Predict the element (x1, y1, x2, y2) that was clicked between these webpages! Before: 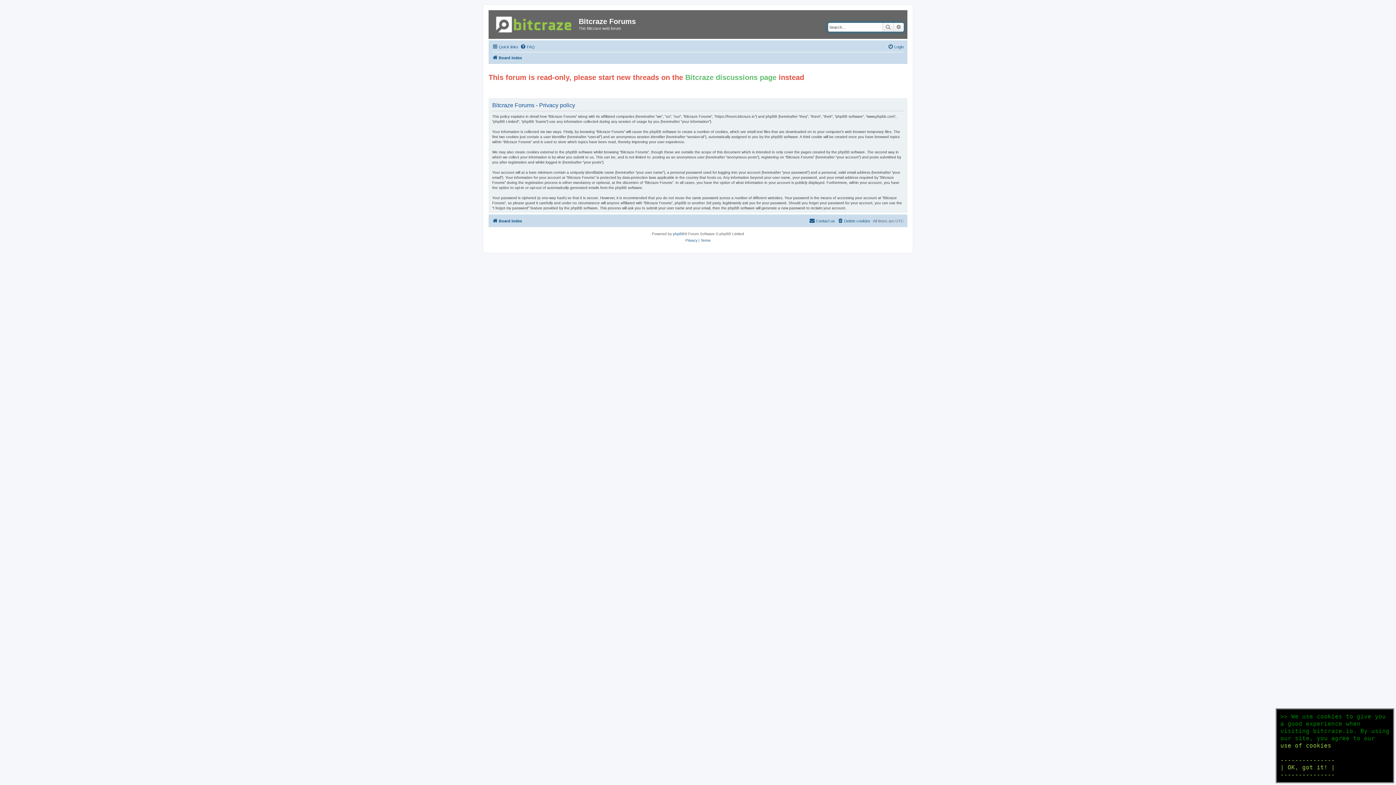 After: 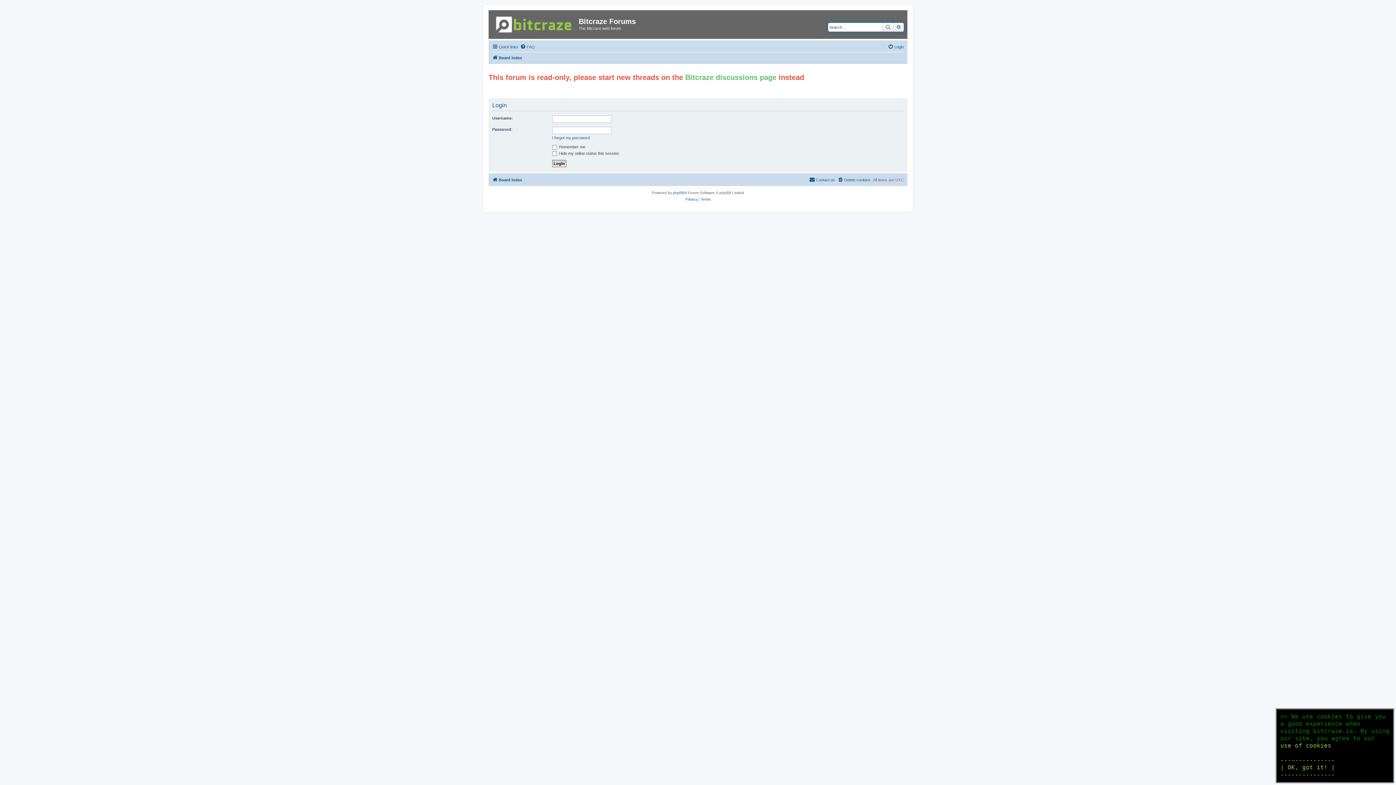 Action: label: Login bbox: (888, 42, 904, 51)